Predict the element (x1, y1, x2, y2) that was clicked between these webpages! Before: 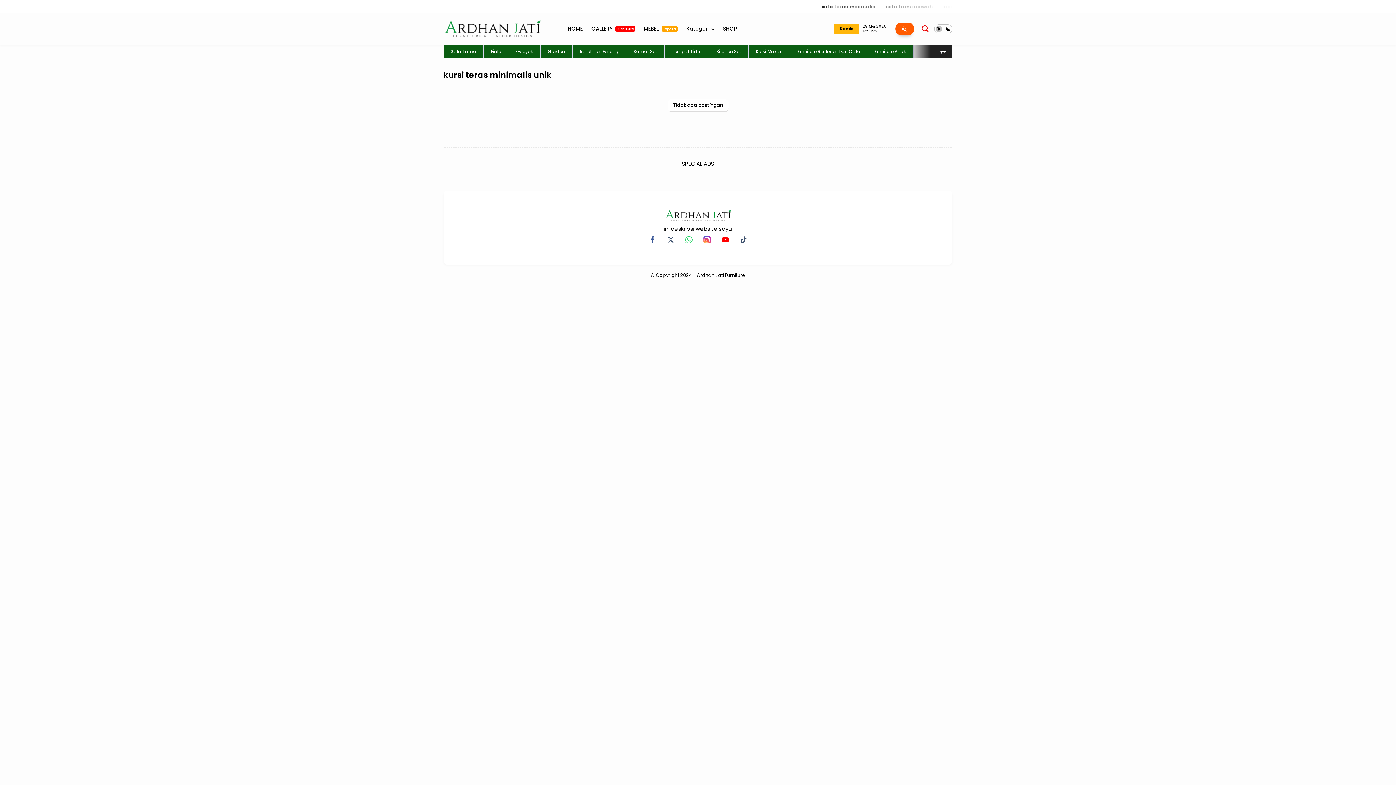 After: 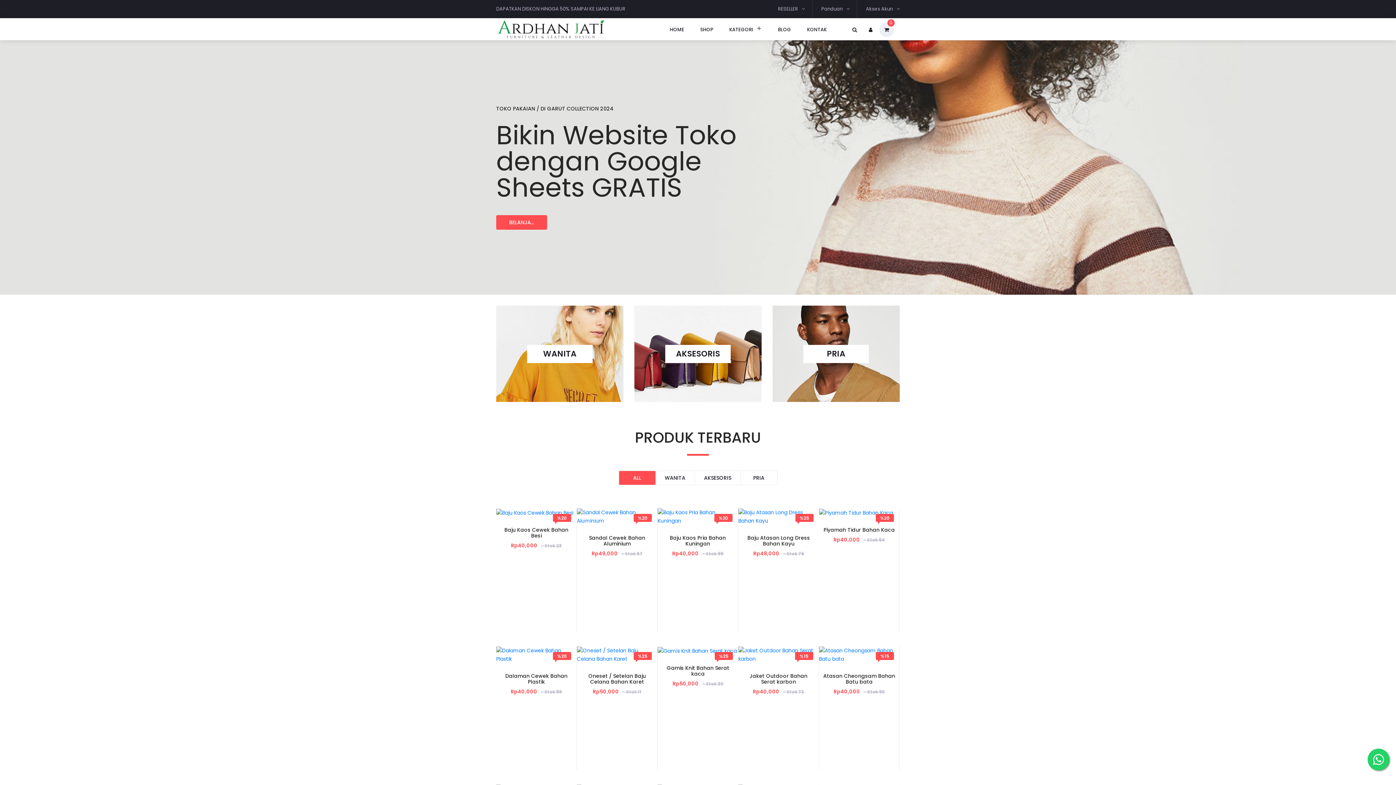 Action: label: Kategori bbox: (682, 19, 718, 37)